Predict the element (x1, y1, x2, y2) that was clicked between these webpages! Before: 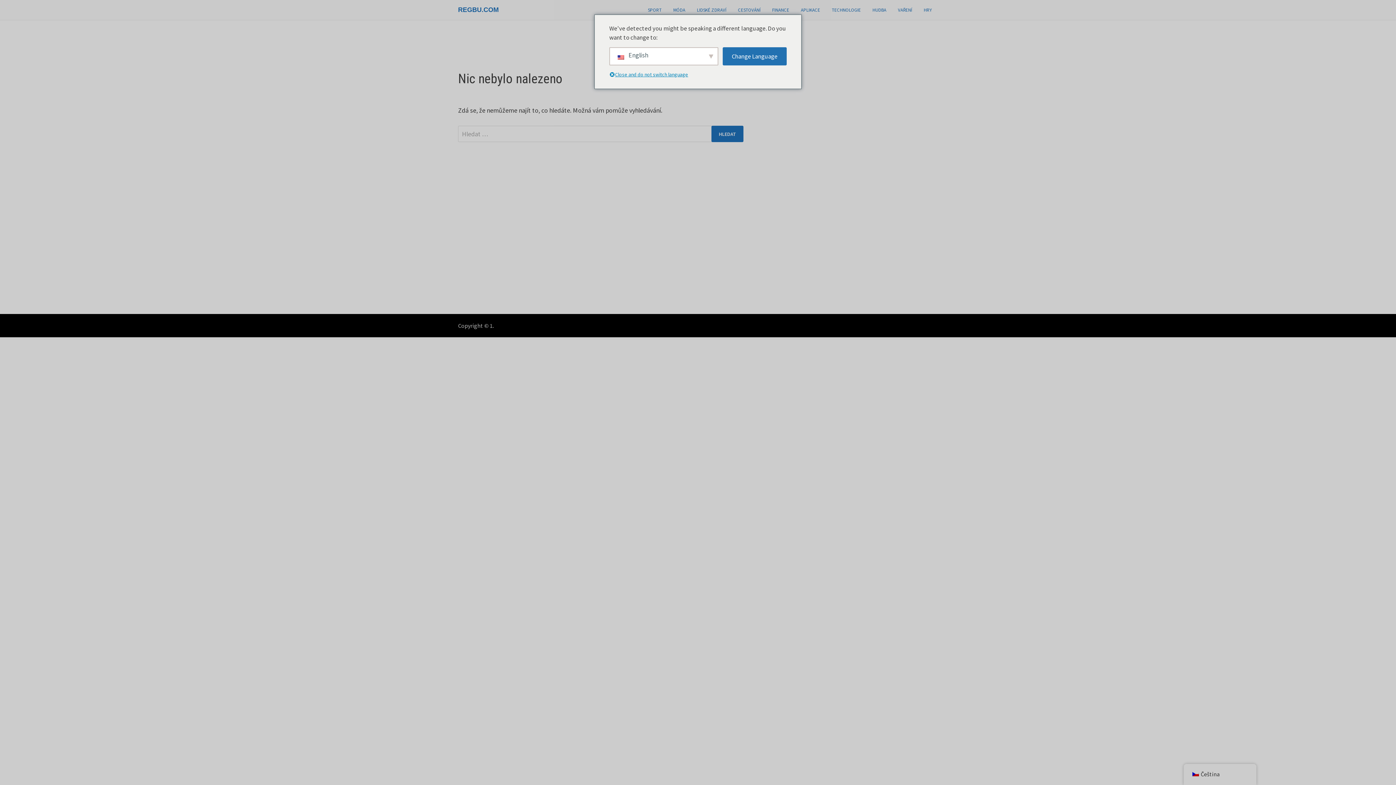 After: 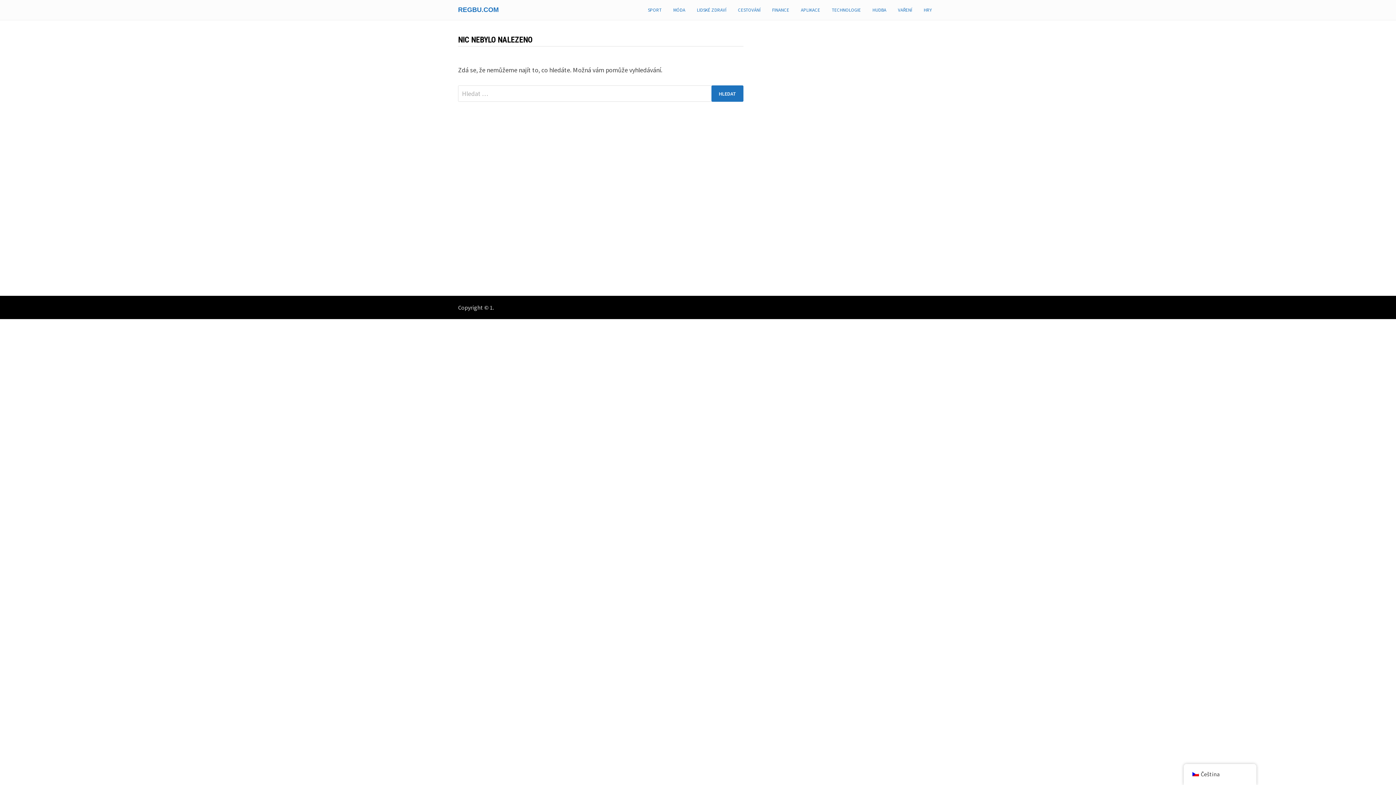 Action: label: HUDBA bbox: (866, 0, 892, 20)